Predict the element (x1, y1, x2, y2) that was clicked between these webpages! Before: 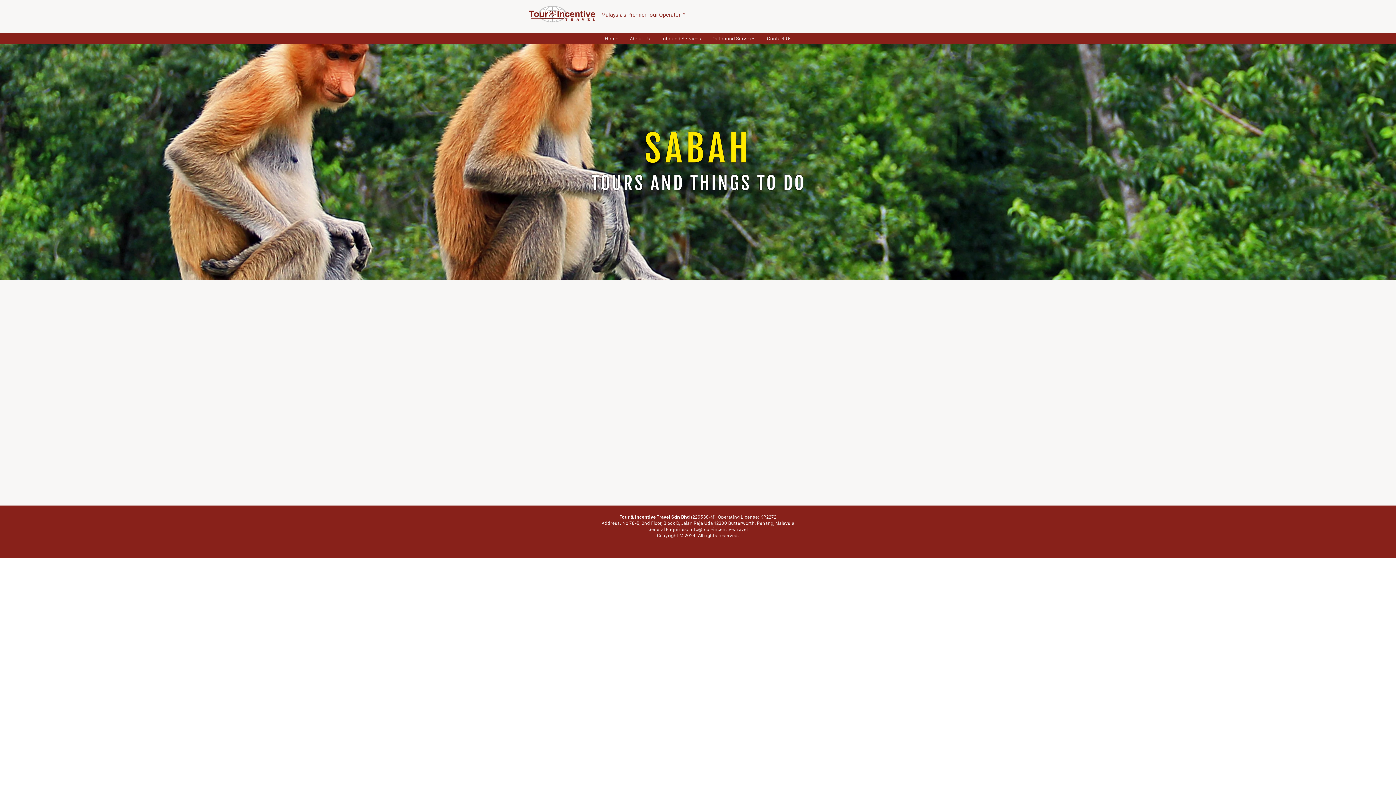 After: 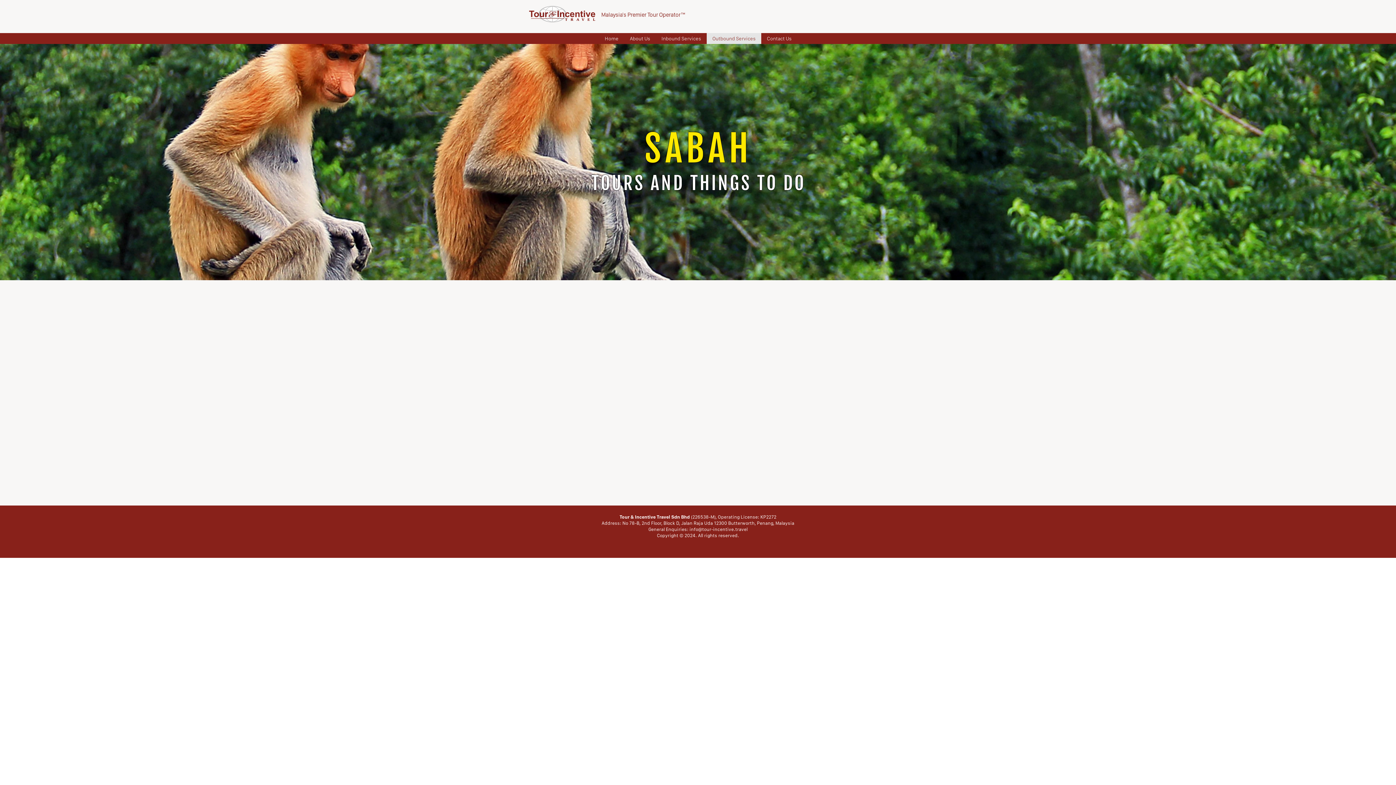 Action: bbox: (706, 33, 761, 44) label: Outbound Services